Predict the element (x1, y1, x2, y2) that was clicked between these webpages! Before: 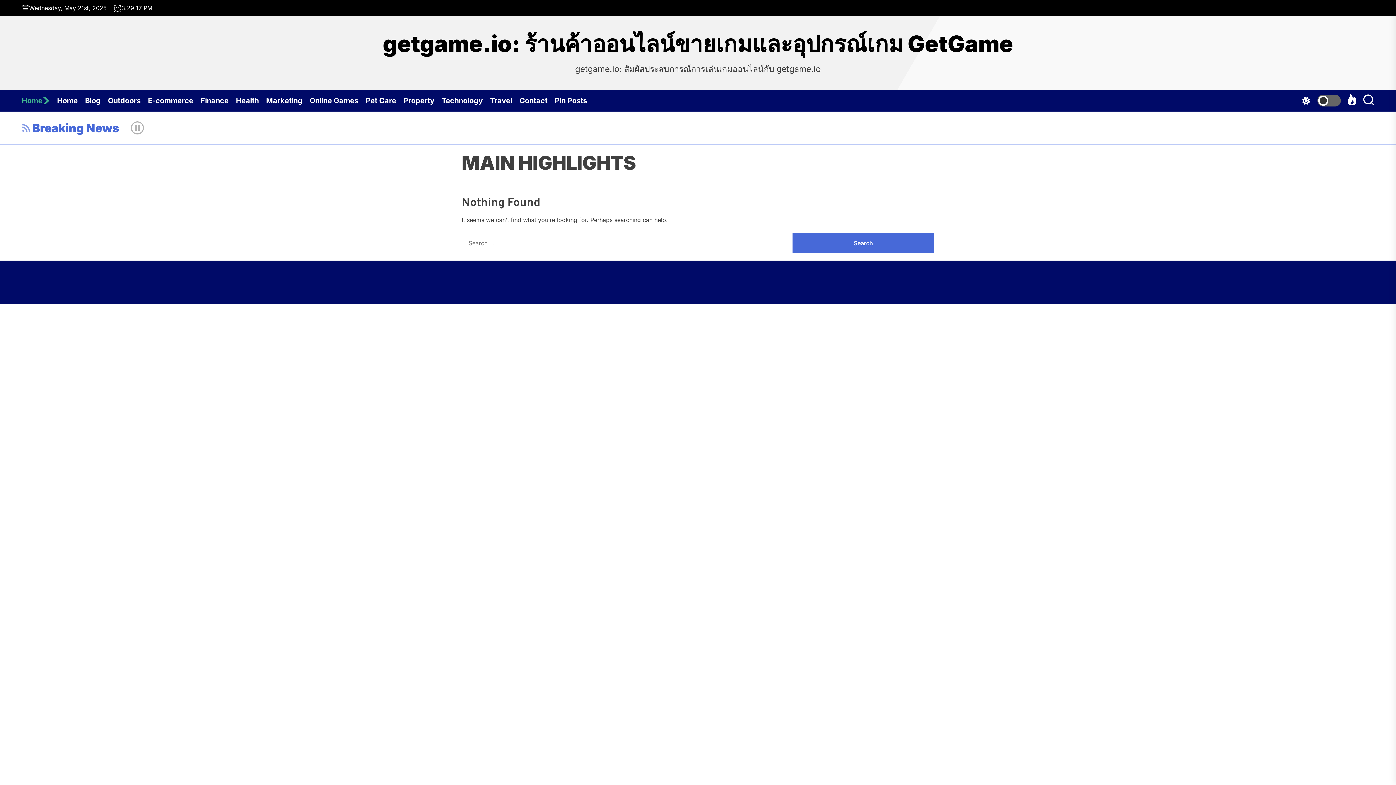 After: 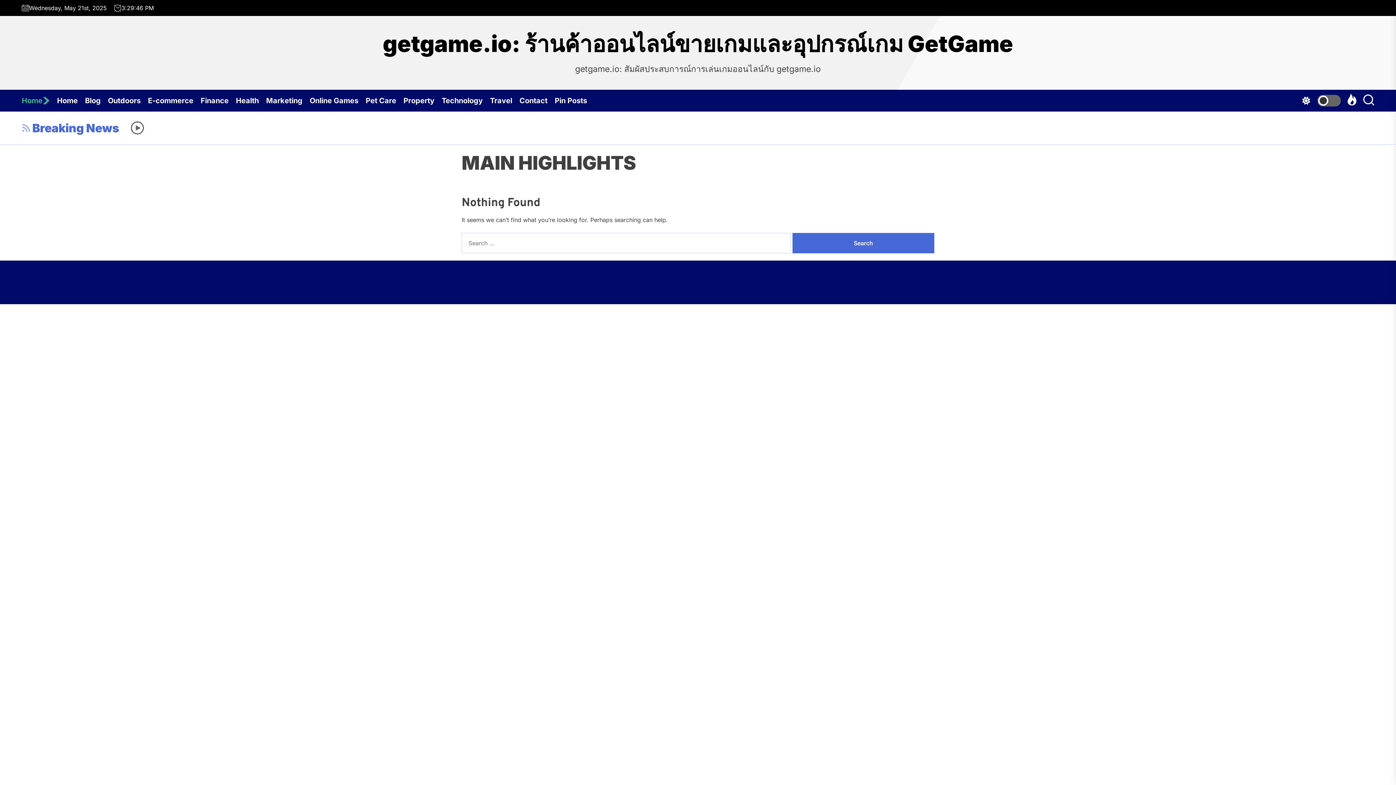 Action: bbox: (130, 115, 144, 140)